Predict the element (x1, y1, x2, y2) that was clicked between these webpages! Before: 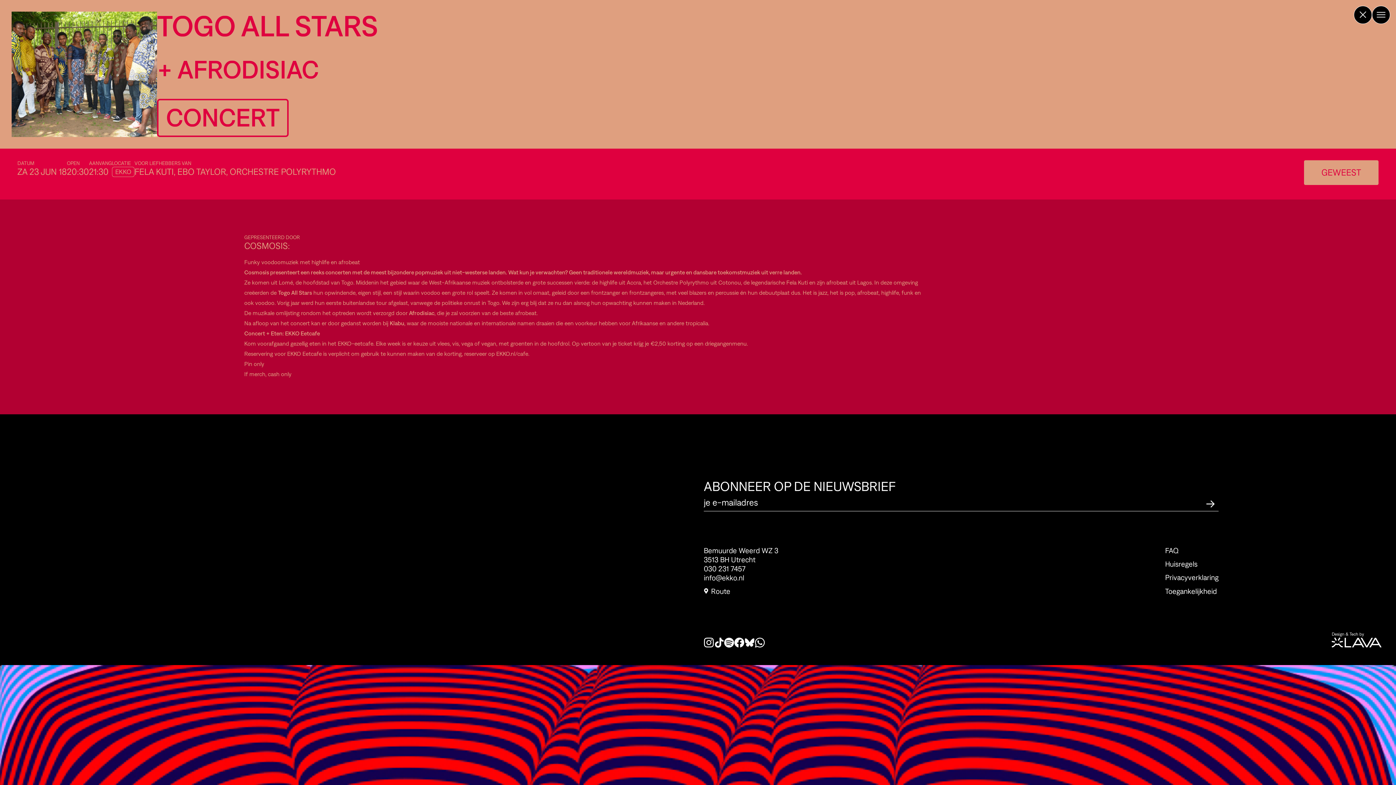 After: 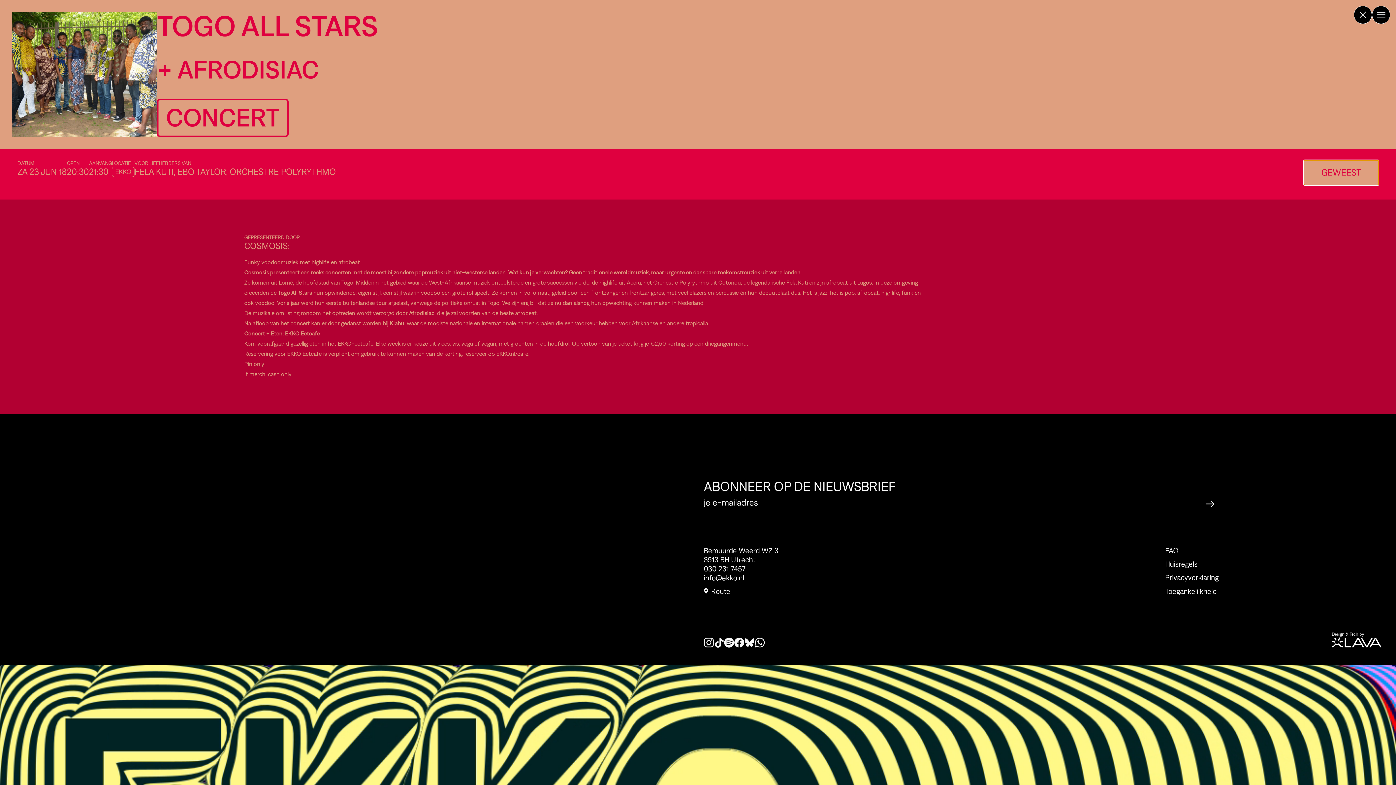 Action: bbox: (1304, 160, 1378, 184) label: ->
GEWEEST